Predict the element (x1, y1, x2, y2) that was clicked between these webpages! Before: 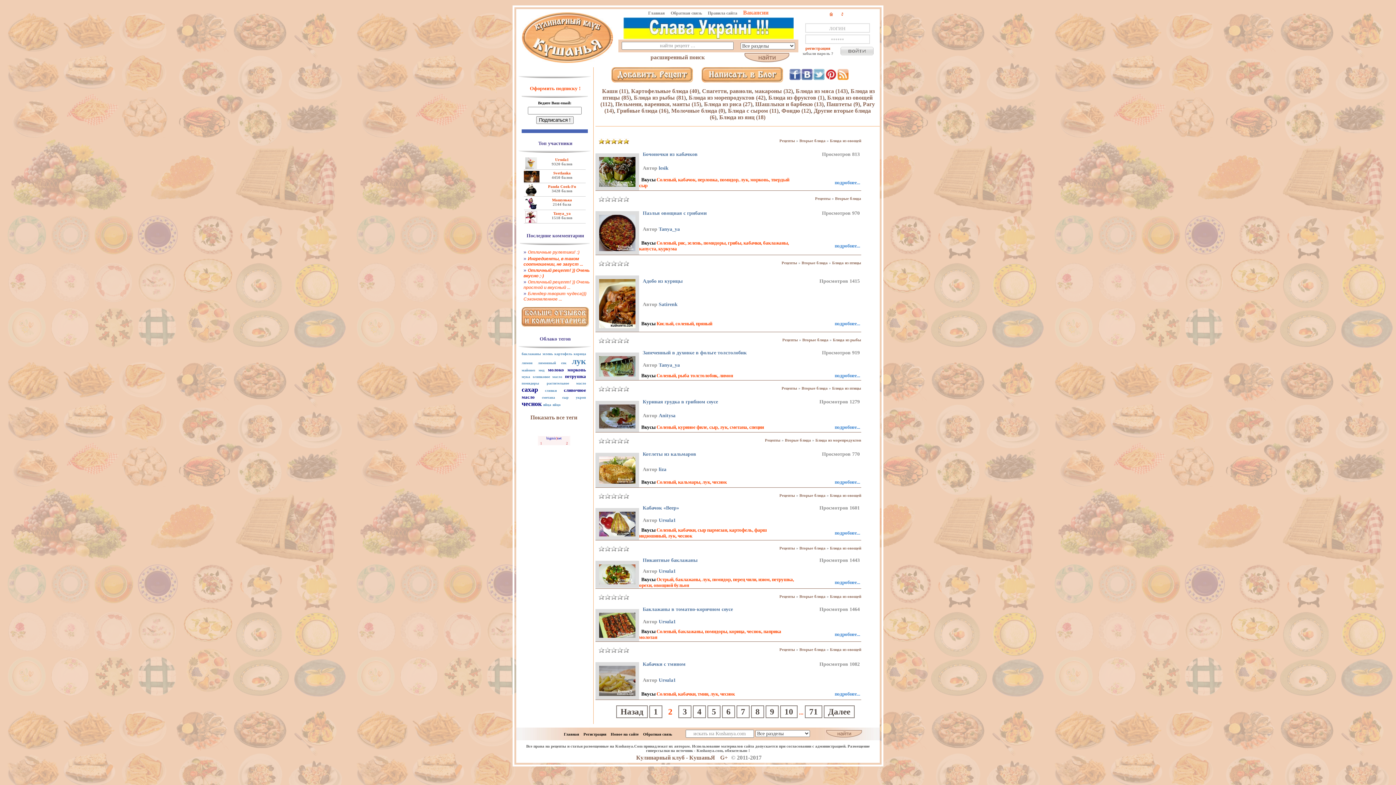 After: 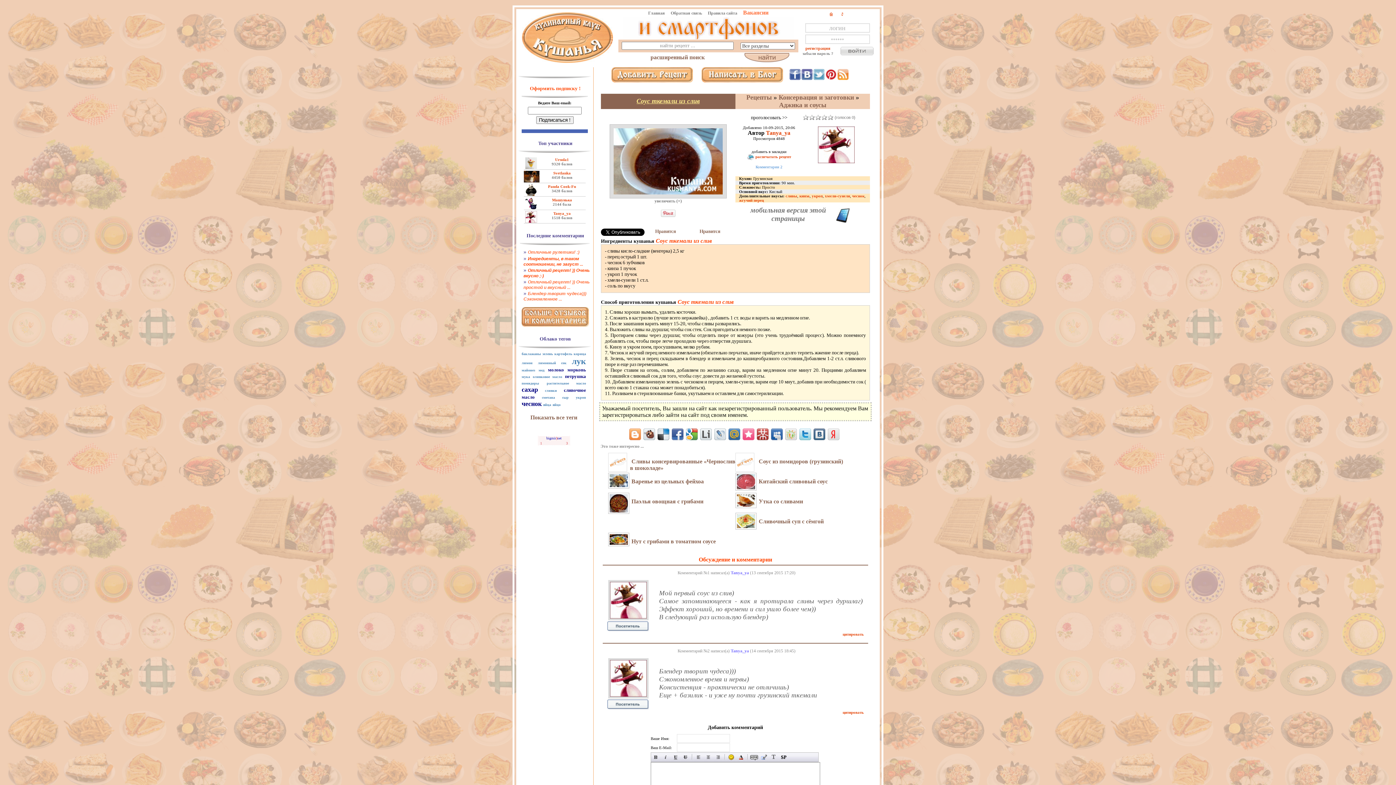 Action: label: Блендер творит чудеса)))
Сэкономленное ... bbox: (523, 291, 586, 301)